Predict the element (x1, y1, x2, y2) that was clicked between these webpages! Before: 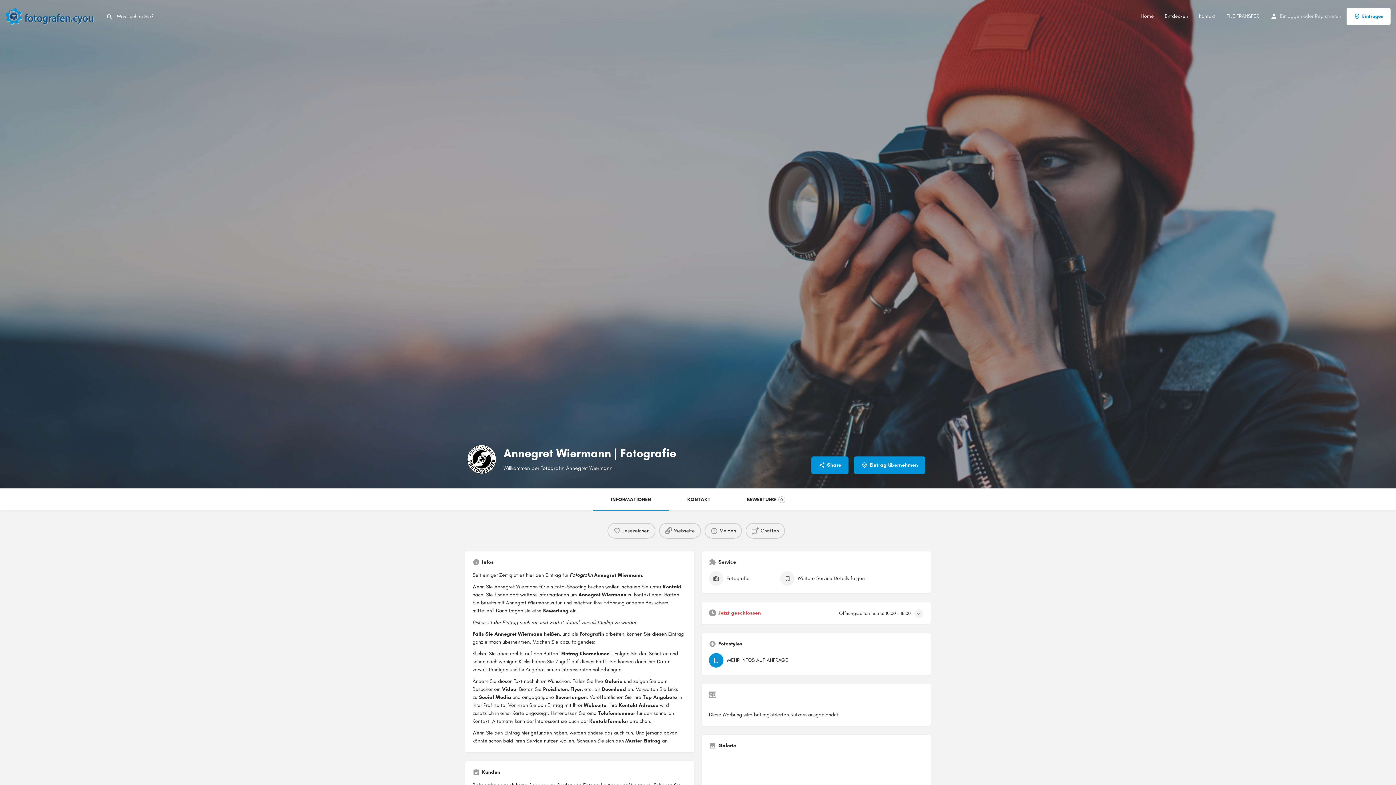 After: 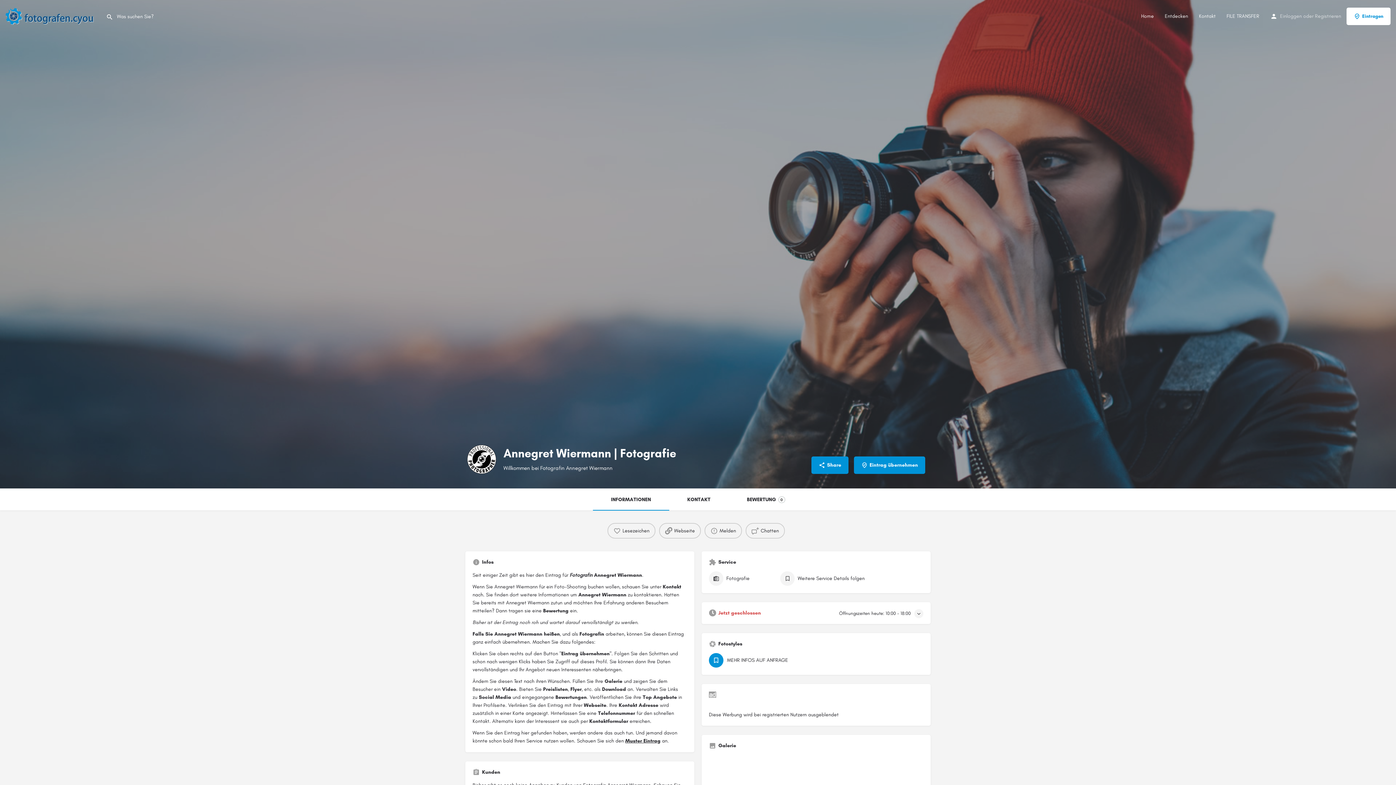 Action: bbox: (592, 489, 669, 510) label: INFORMATIONEN